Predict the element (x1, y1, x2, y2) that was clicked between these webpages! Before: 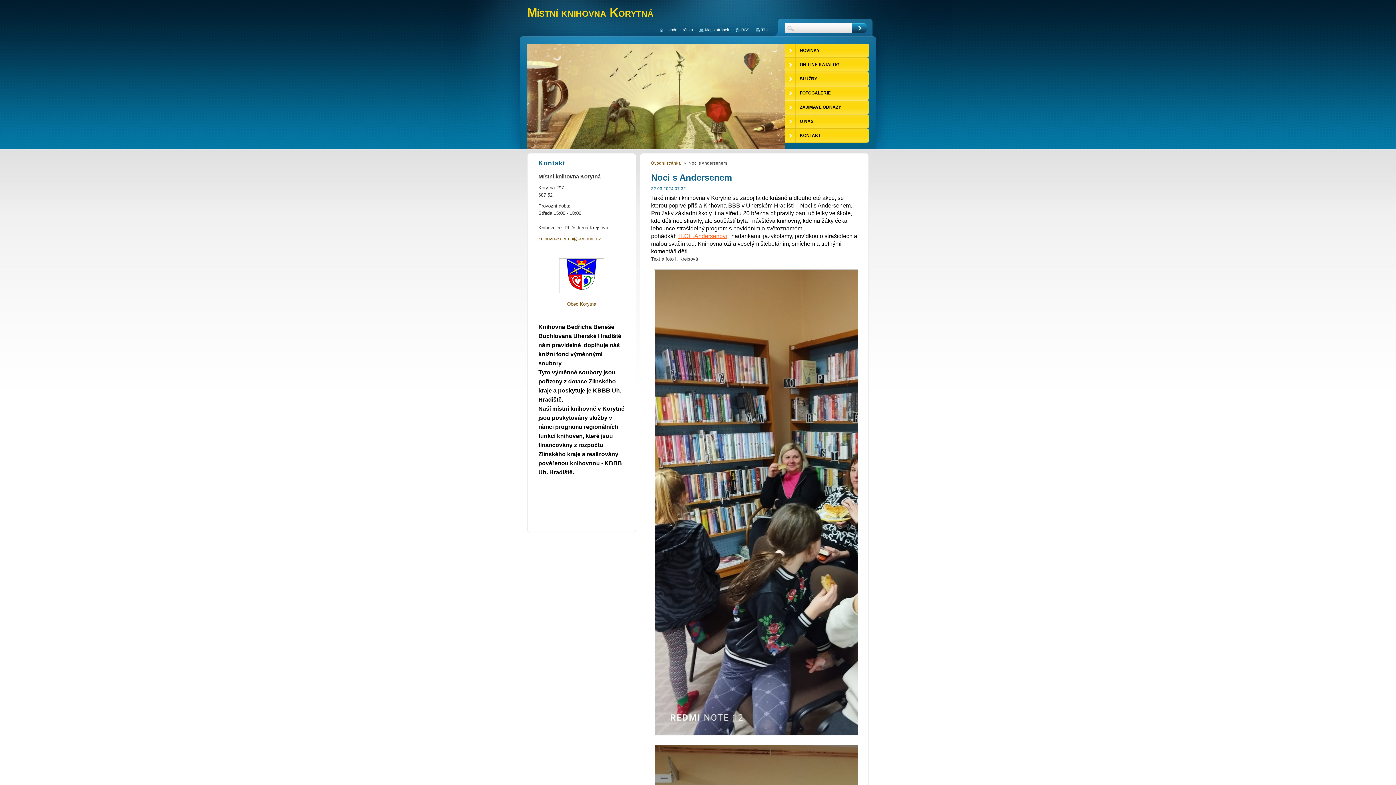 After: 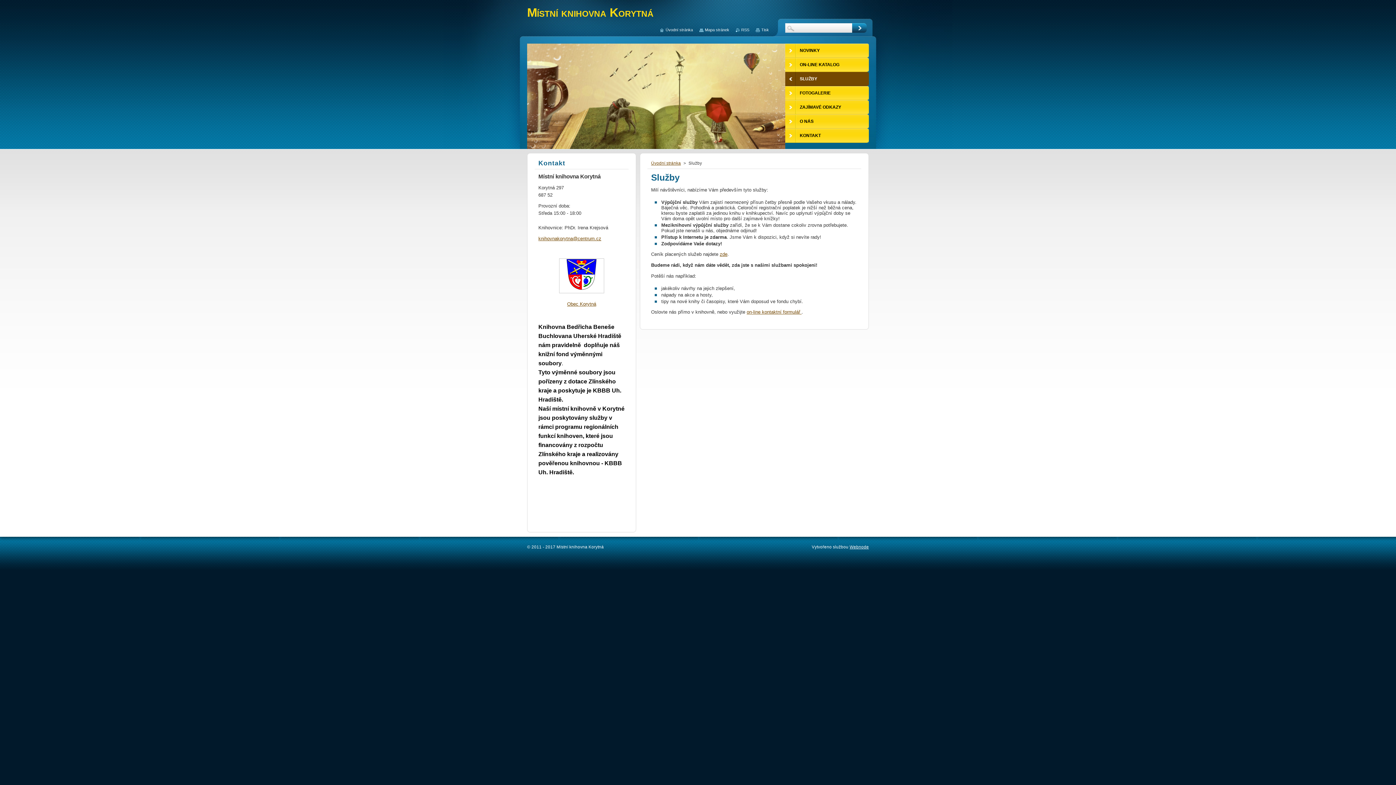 Action: label: SLUŽBY bbox: (785, 72, 869, 86)